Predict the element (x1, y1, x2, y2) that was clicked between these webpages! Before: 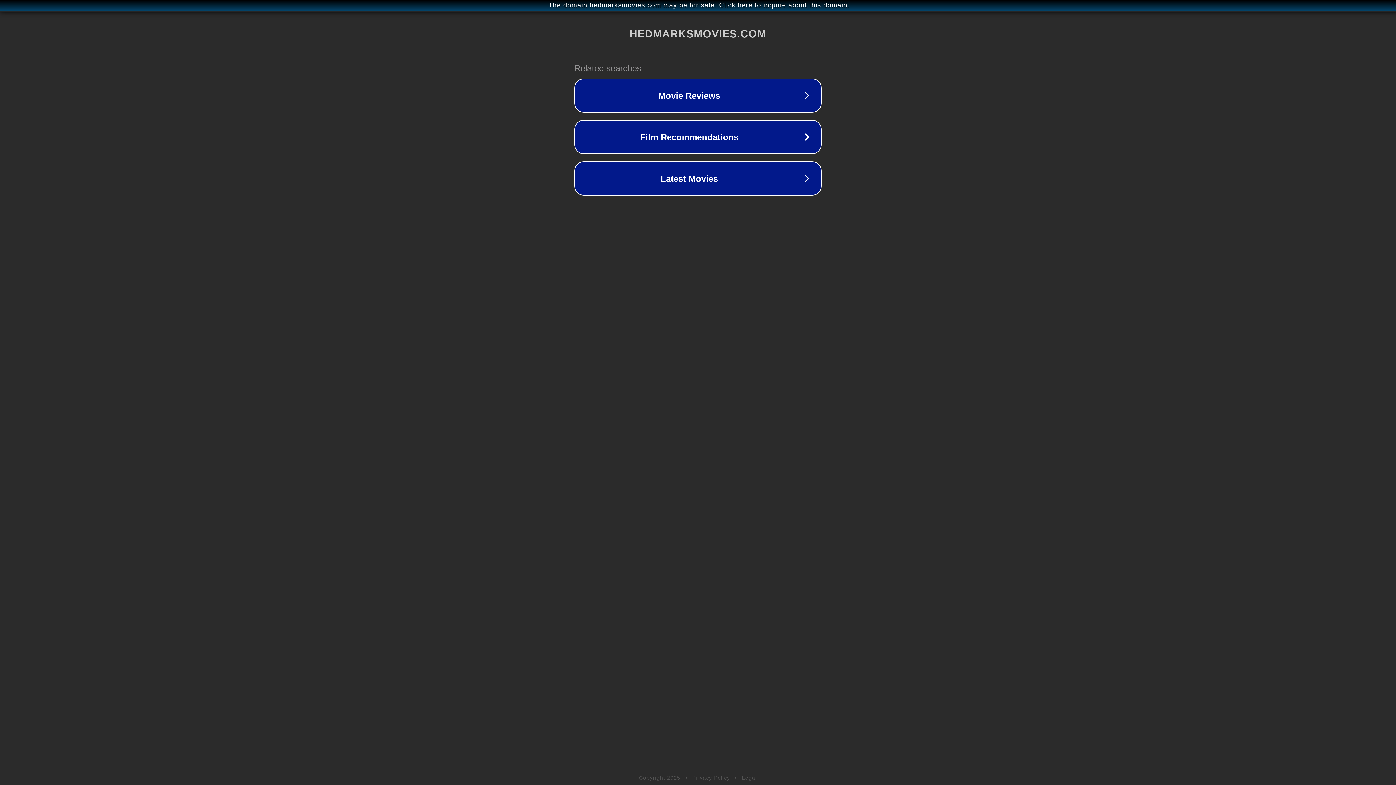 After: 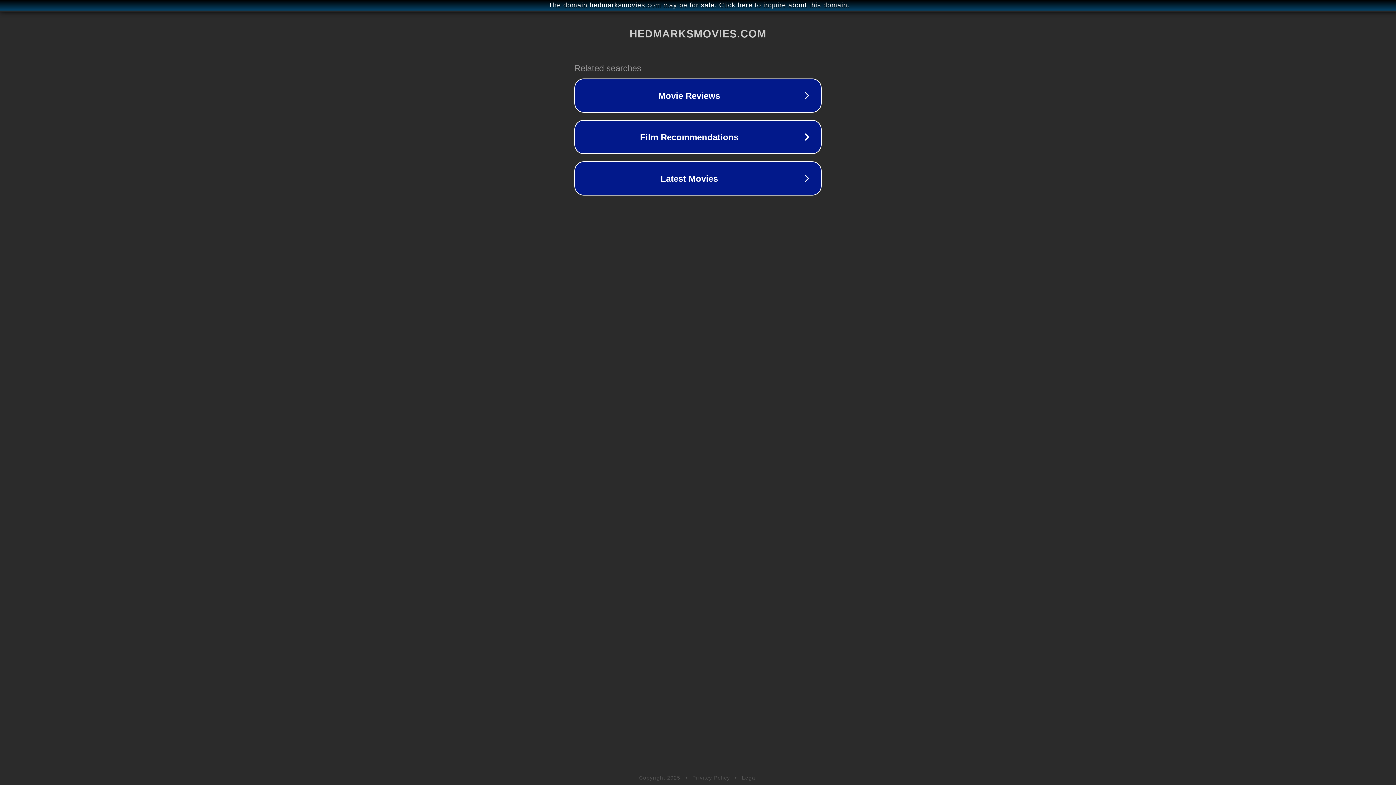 Action: bbox: (742, 775, 757, 781) label: Legal